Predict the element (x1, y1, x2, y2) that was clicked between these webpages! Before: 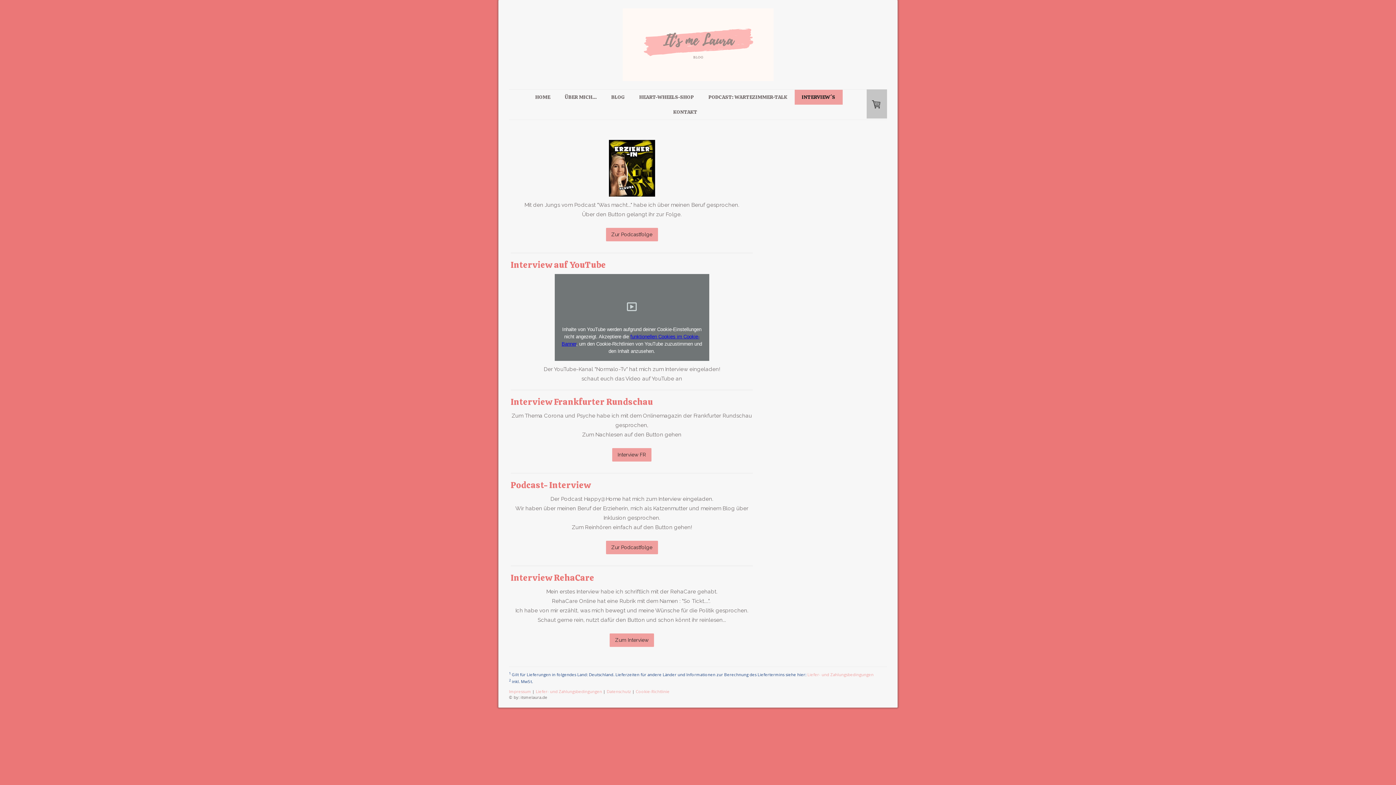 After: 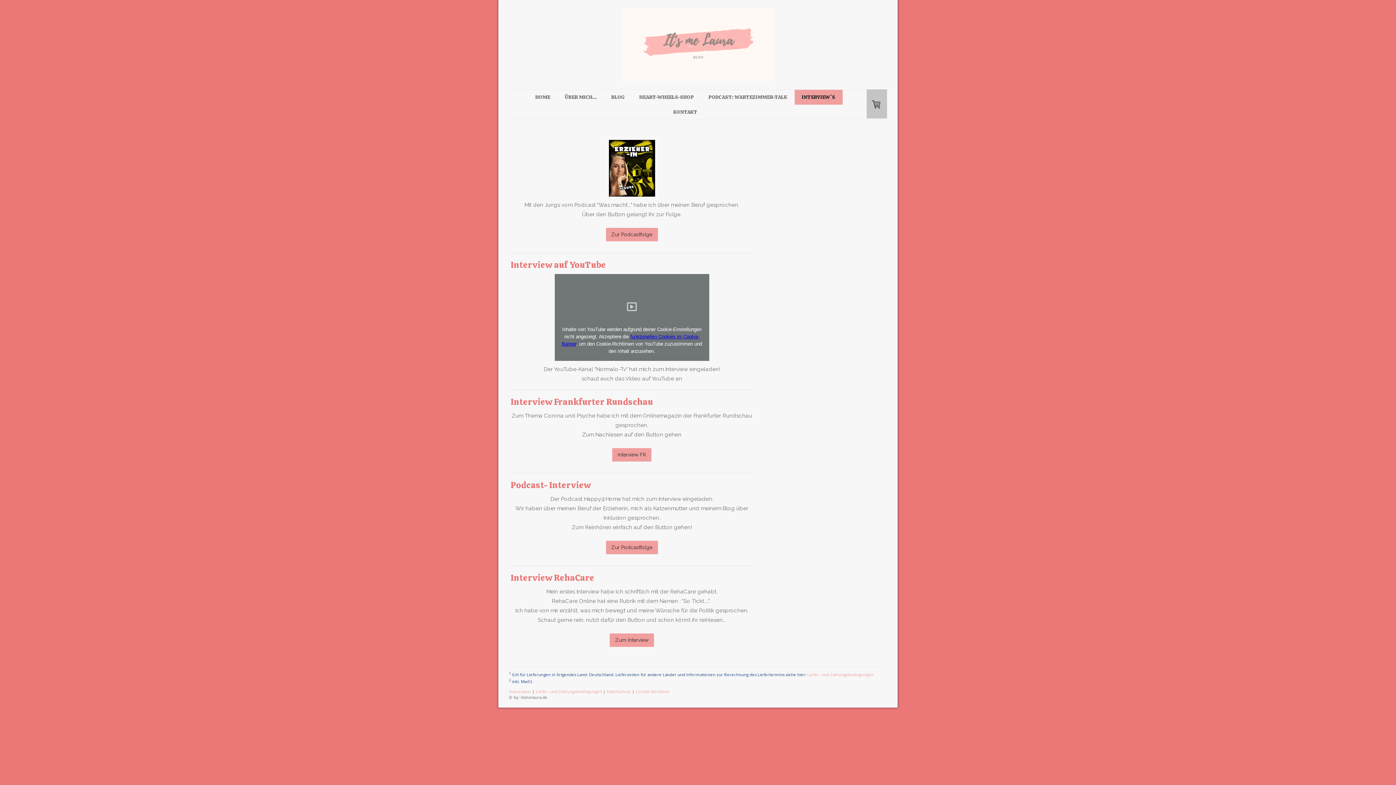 Action: bbox: (794, 89, 842, 104) label: INTERVIEW´S